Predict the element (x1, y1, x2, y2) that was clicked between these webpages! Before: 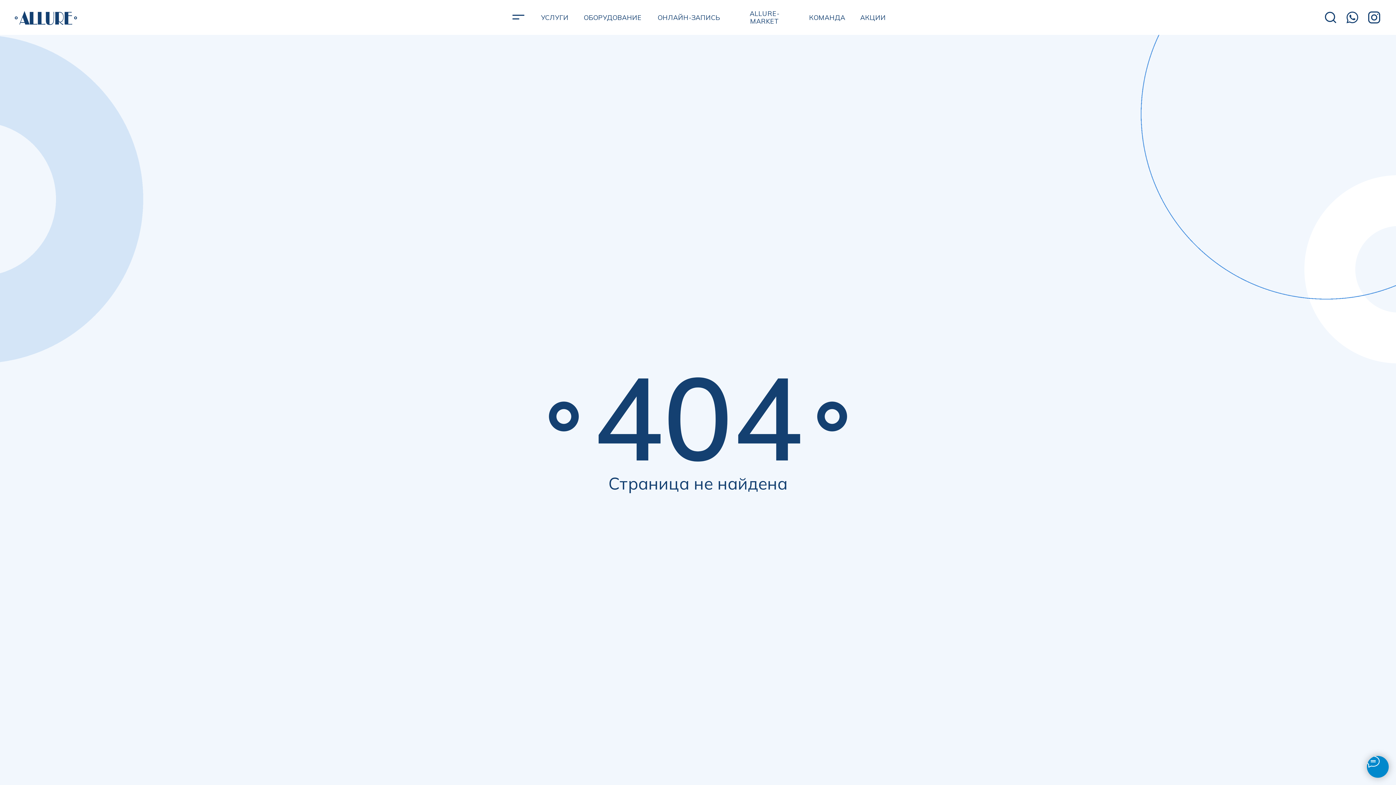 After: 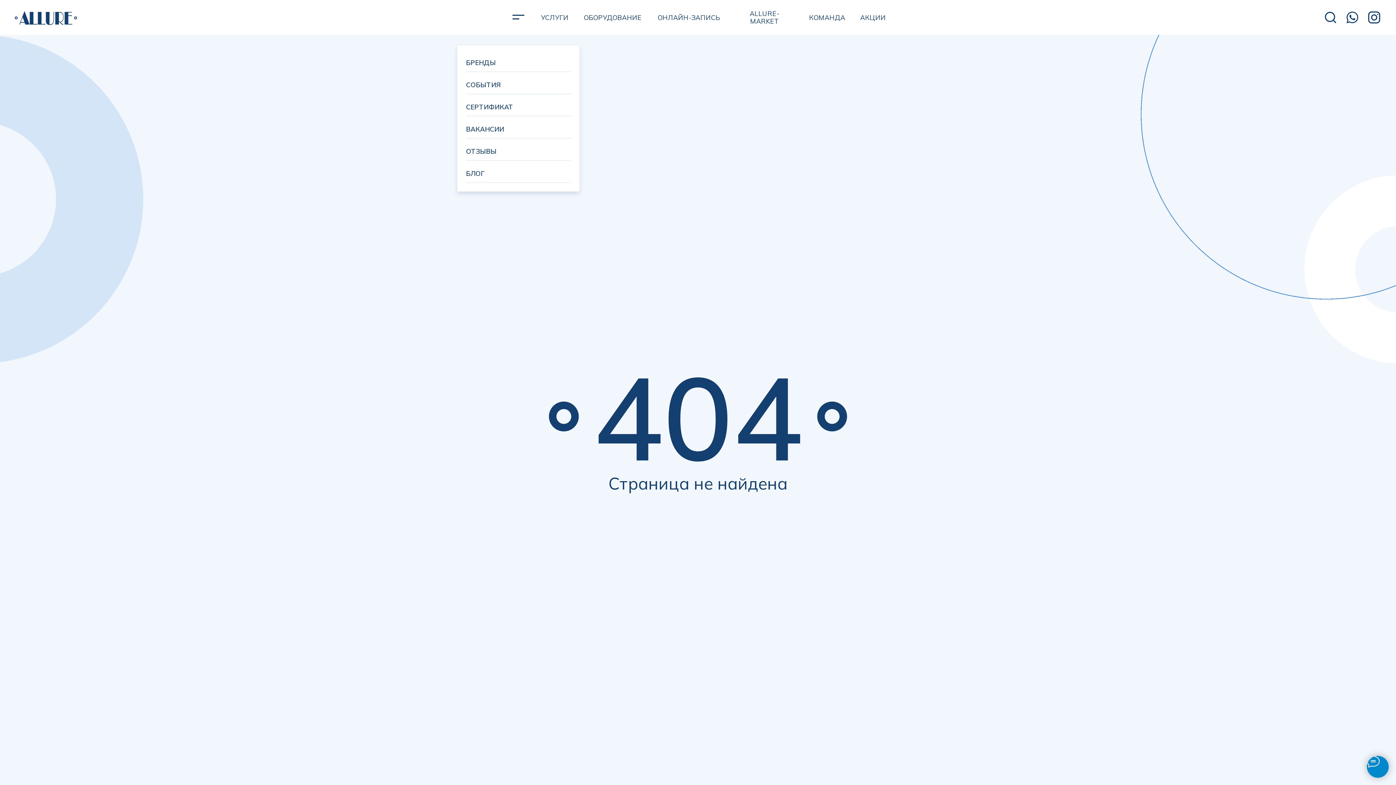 Action: bbox: (511, 9, 525, 24)